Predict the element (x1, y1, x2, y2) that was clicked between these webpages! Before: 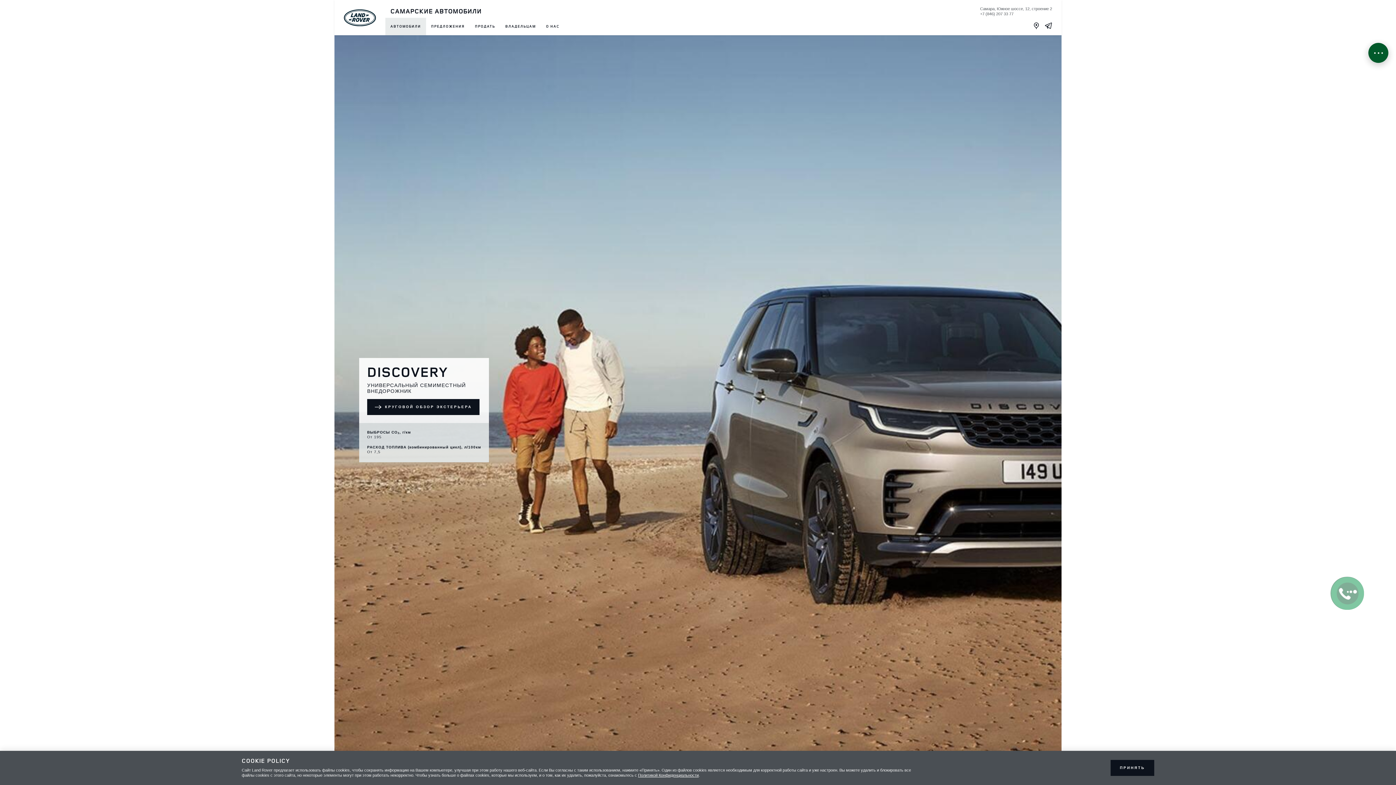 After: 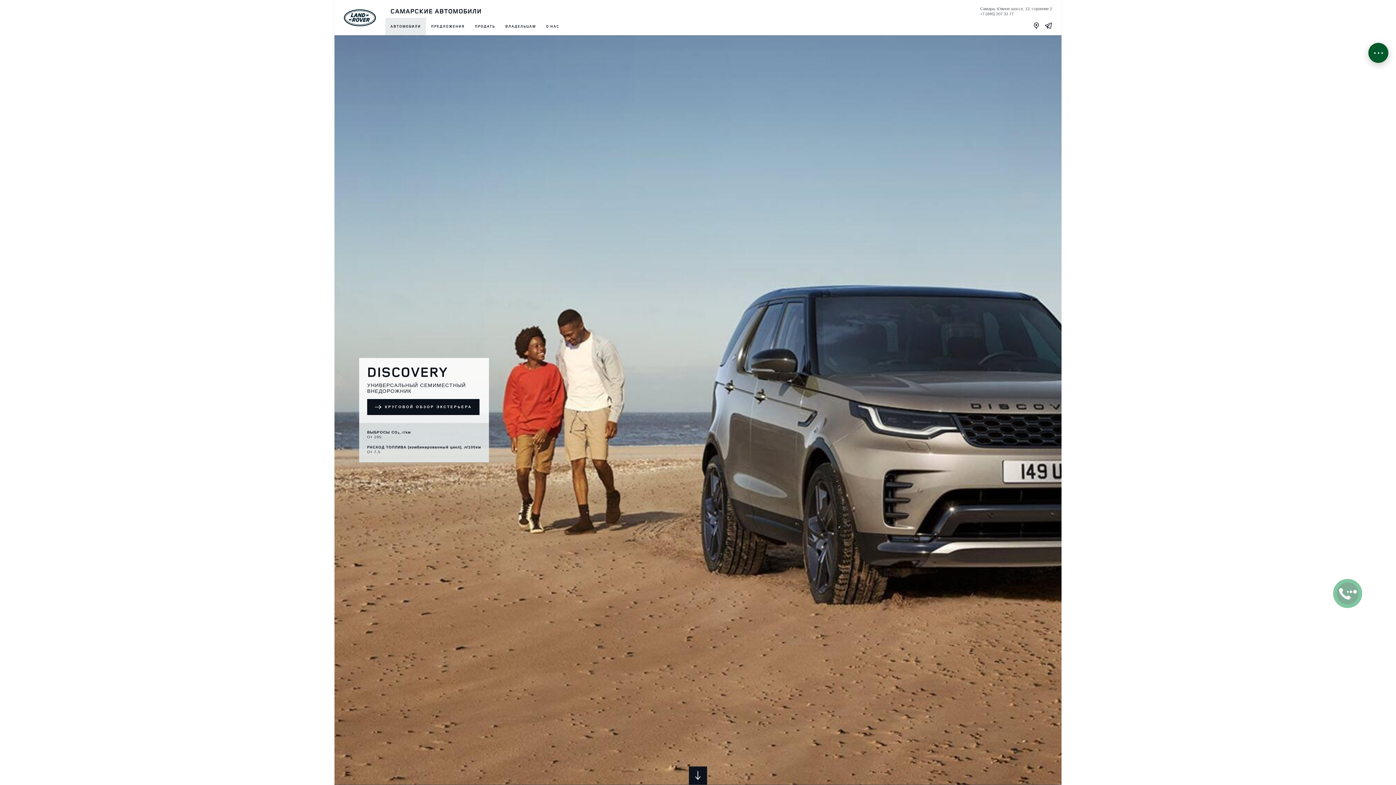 Action: bbox: (1110, 760, 1154, 776) label: ПРИНЯТЬ